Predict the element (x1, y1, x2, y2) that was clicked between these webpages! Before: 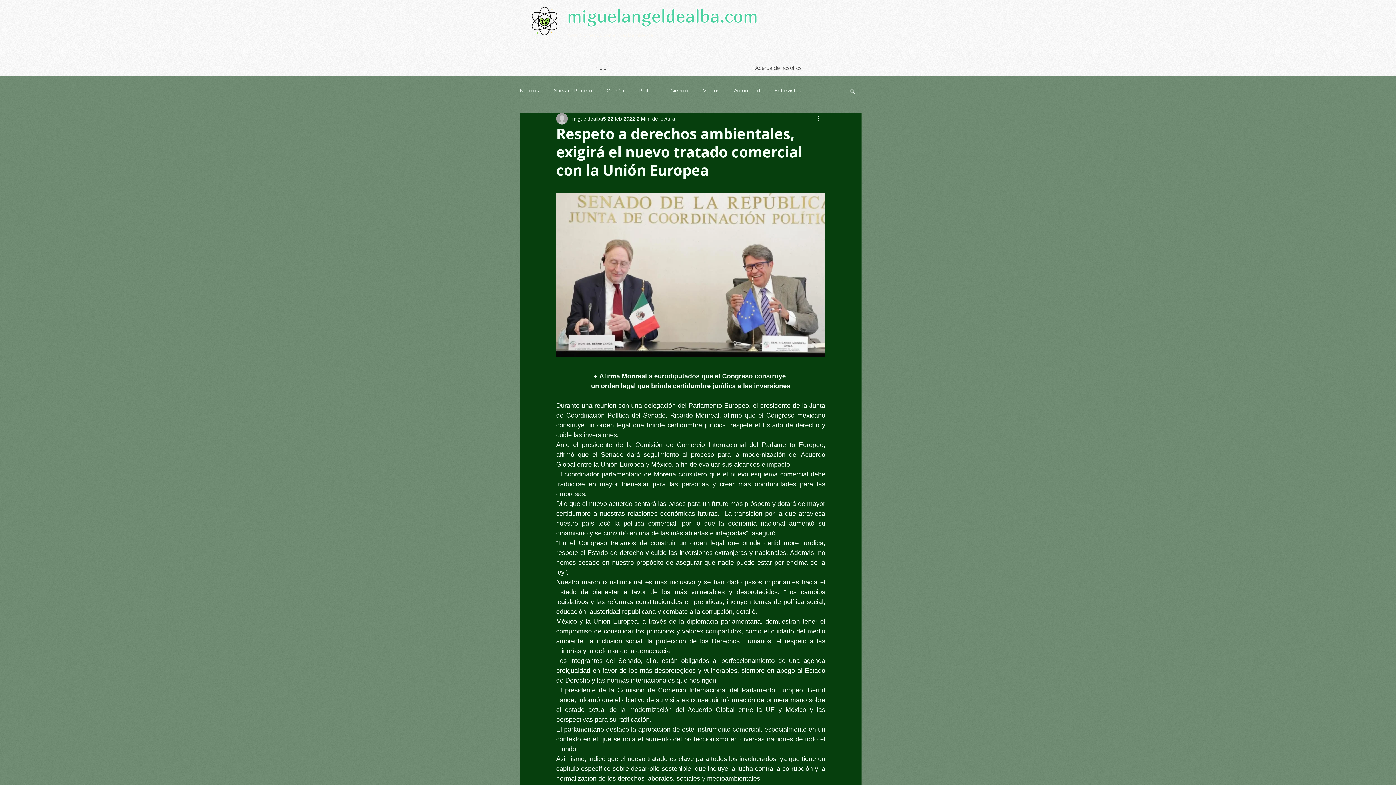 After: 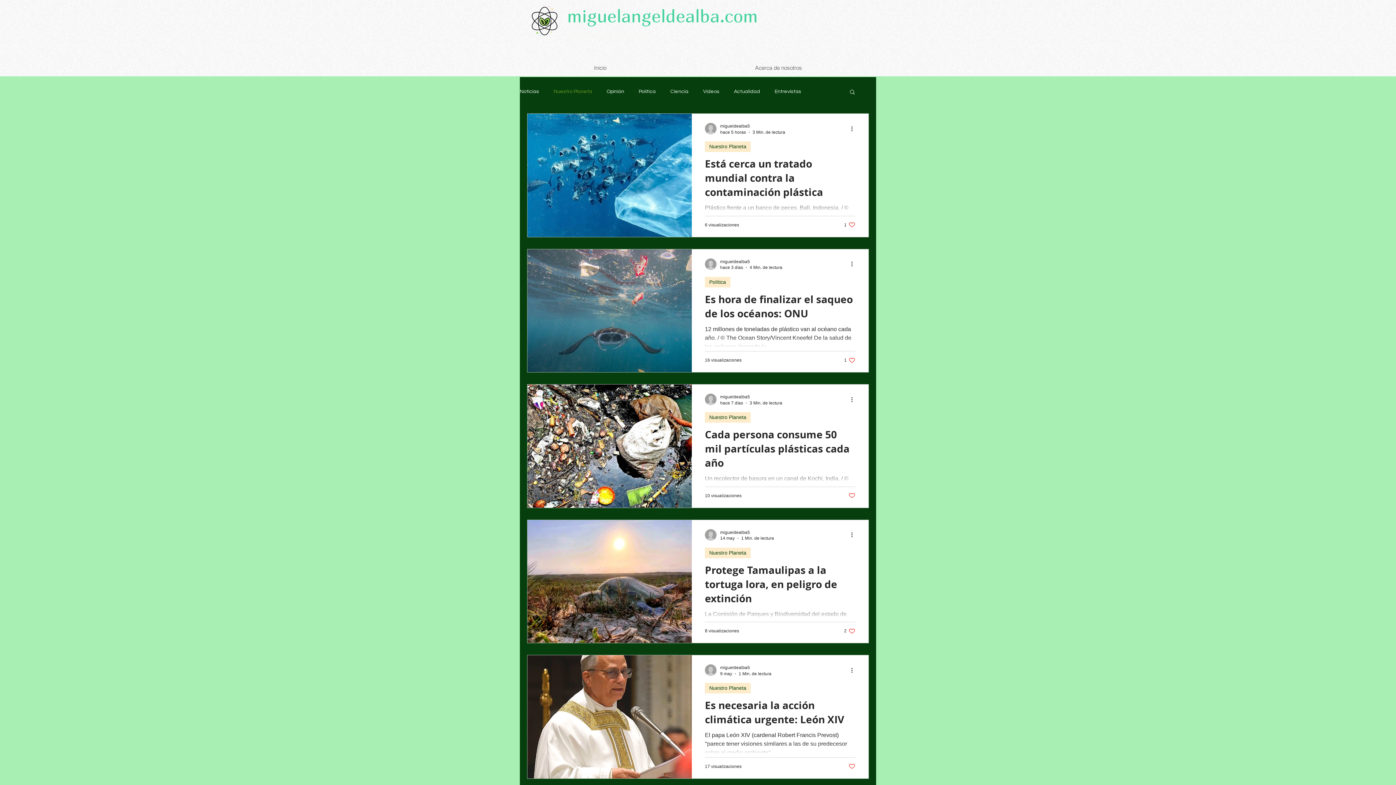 Action: label: Nuestro Planeta bbox: (553, 87, 592, 94)